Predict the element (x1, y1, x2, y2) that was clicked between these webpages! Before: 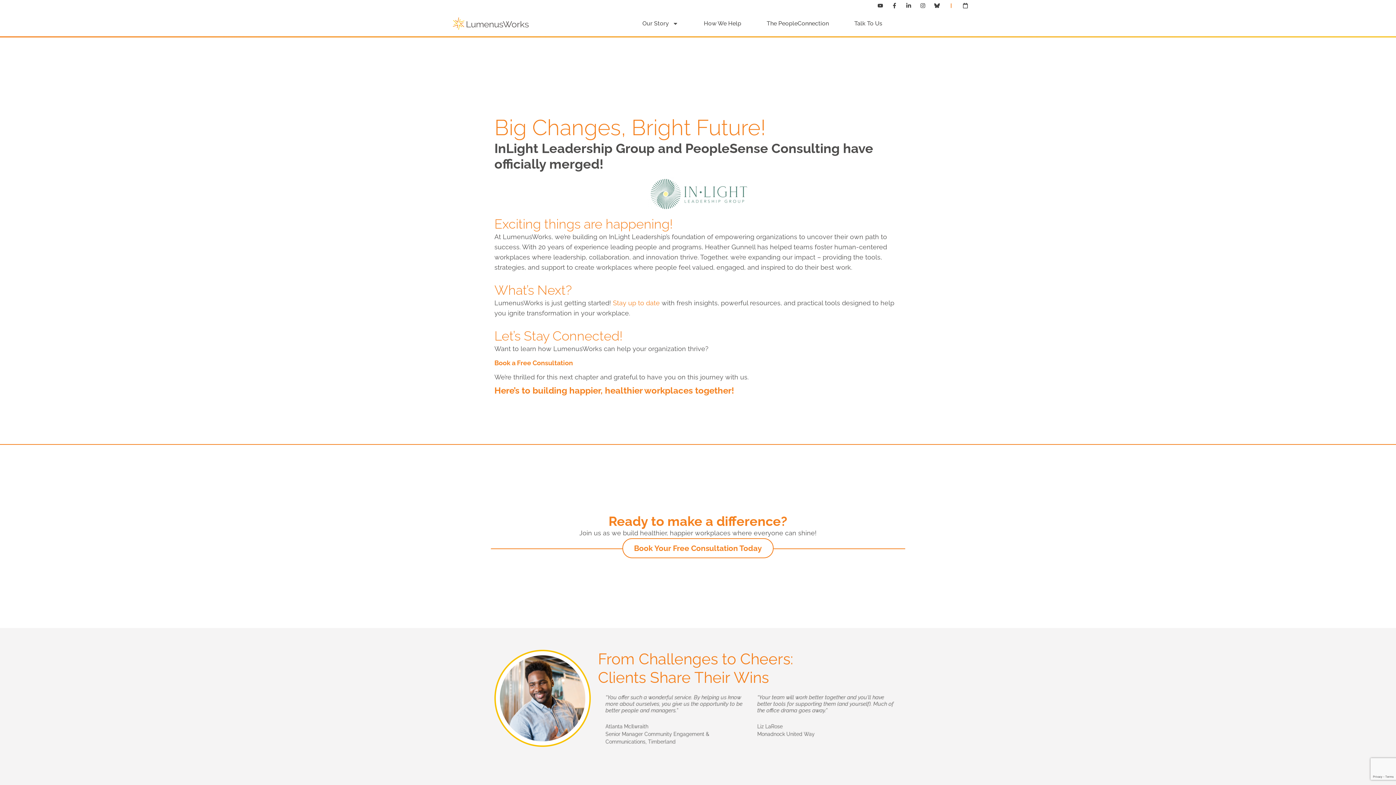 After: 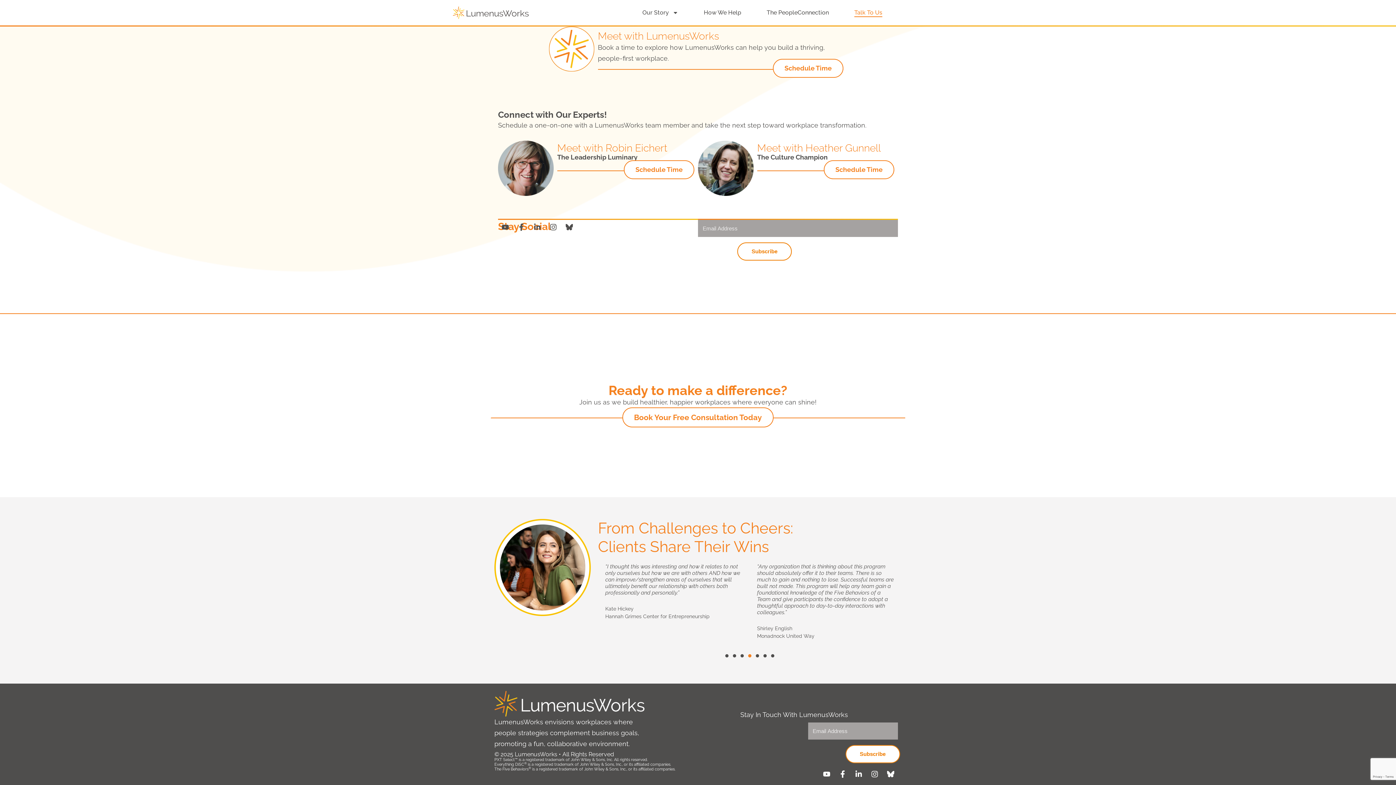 Action: bbox: (613, 299, 660, 306) label: Stay up to date